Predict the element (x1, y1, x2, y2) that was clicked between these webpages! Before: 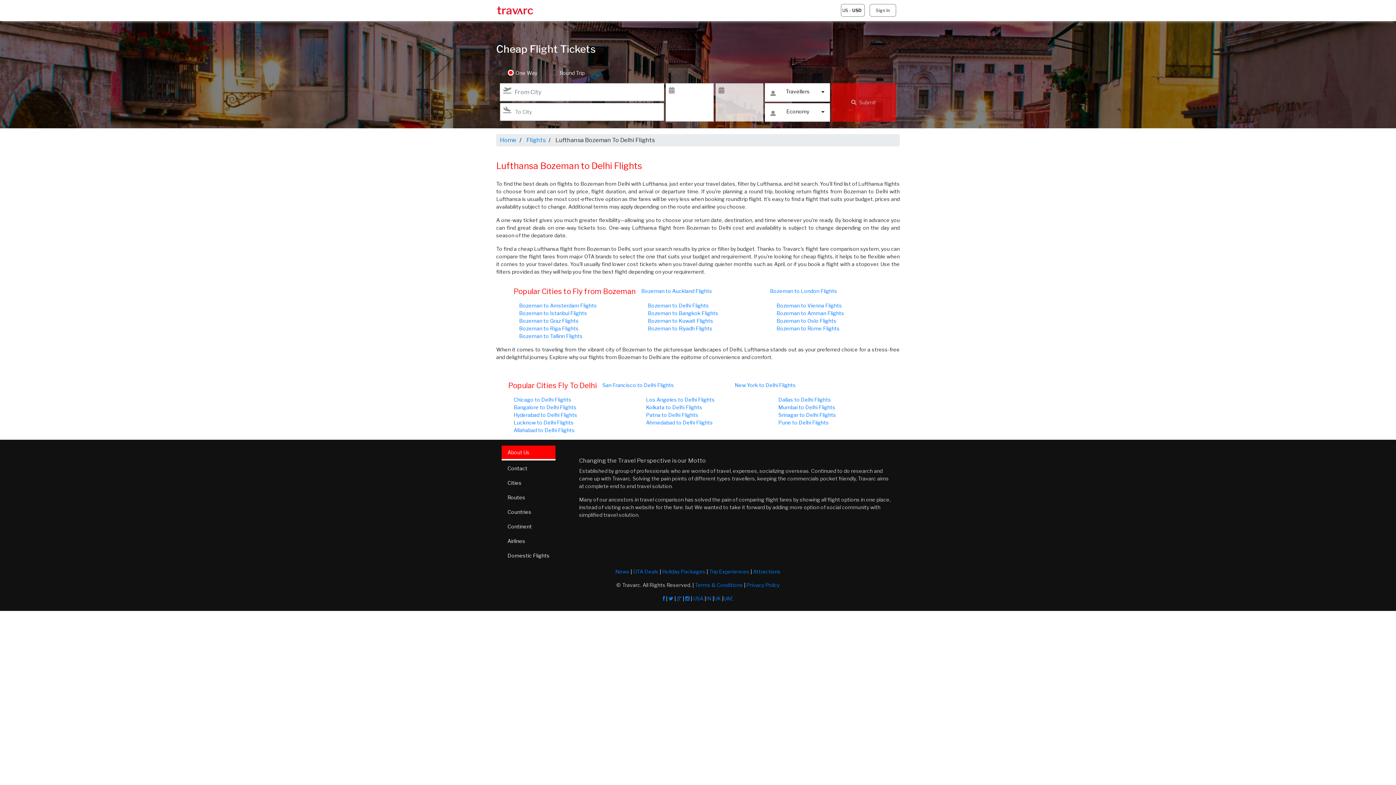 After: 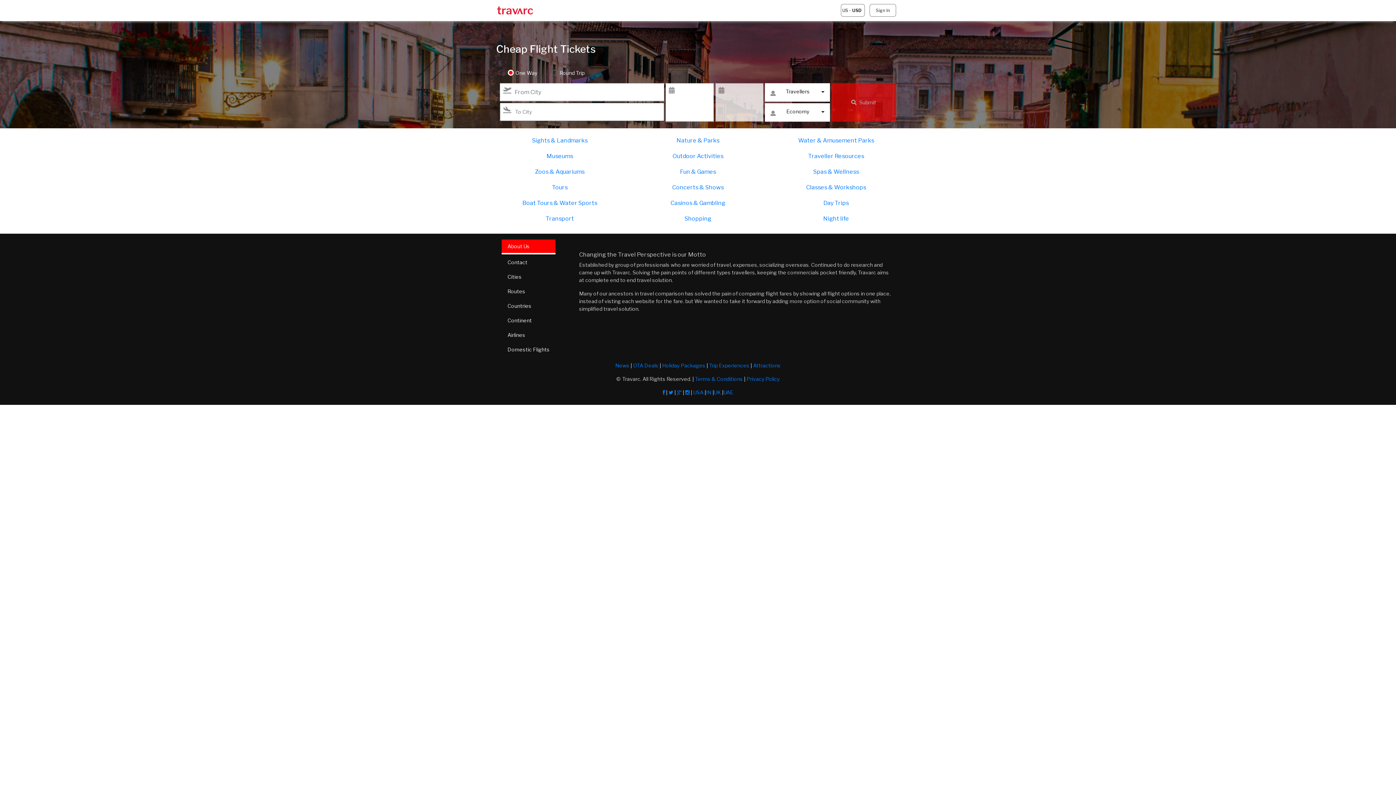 Action: bbox: (753, 568, 780, 574) label: Attractions